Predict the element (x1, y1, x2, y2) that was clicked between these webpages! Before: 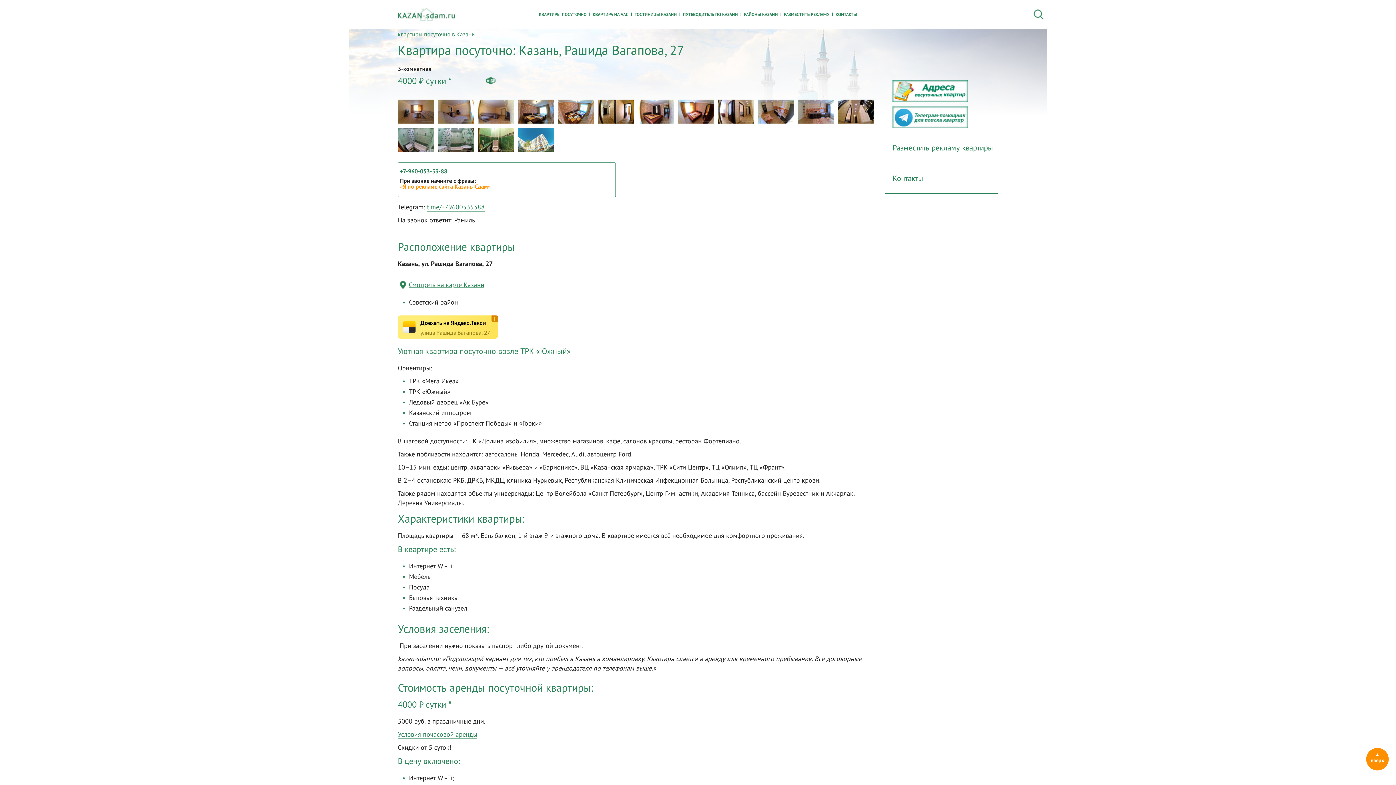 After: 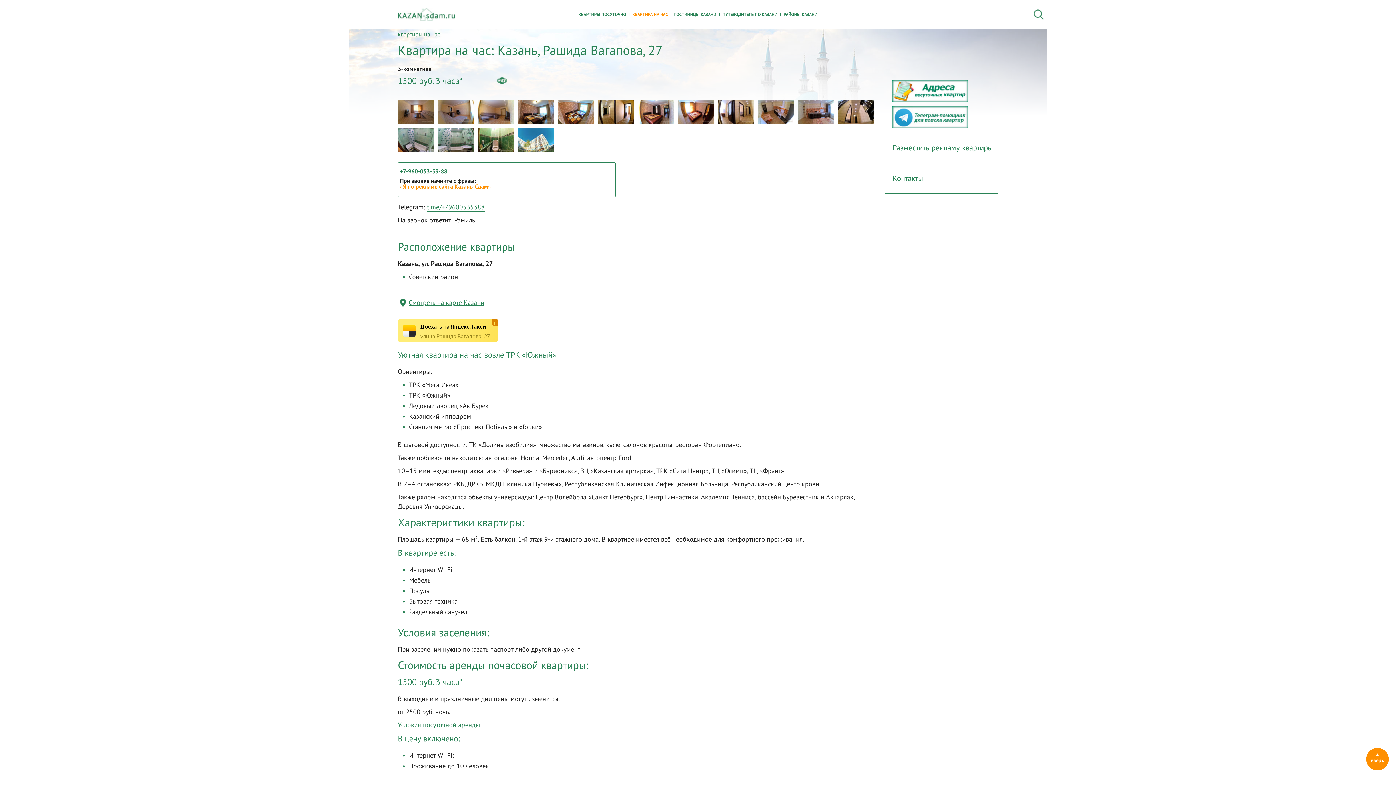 Action: label: Условия почасовой аренды bbox: (397, 730, 477, 739)